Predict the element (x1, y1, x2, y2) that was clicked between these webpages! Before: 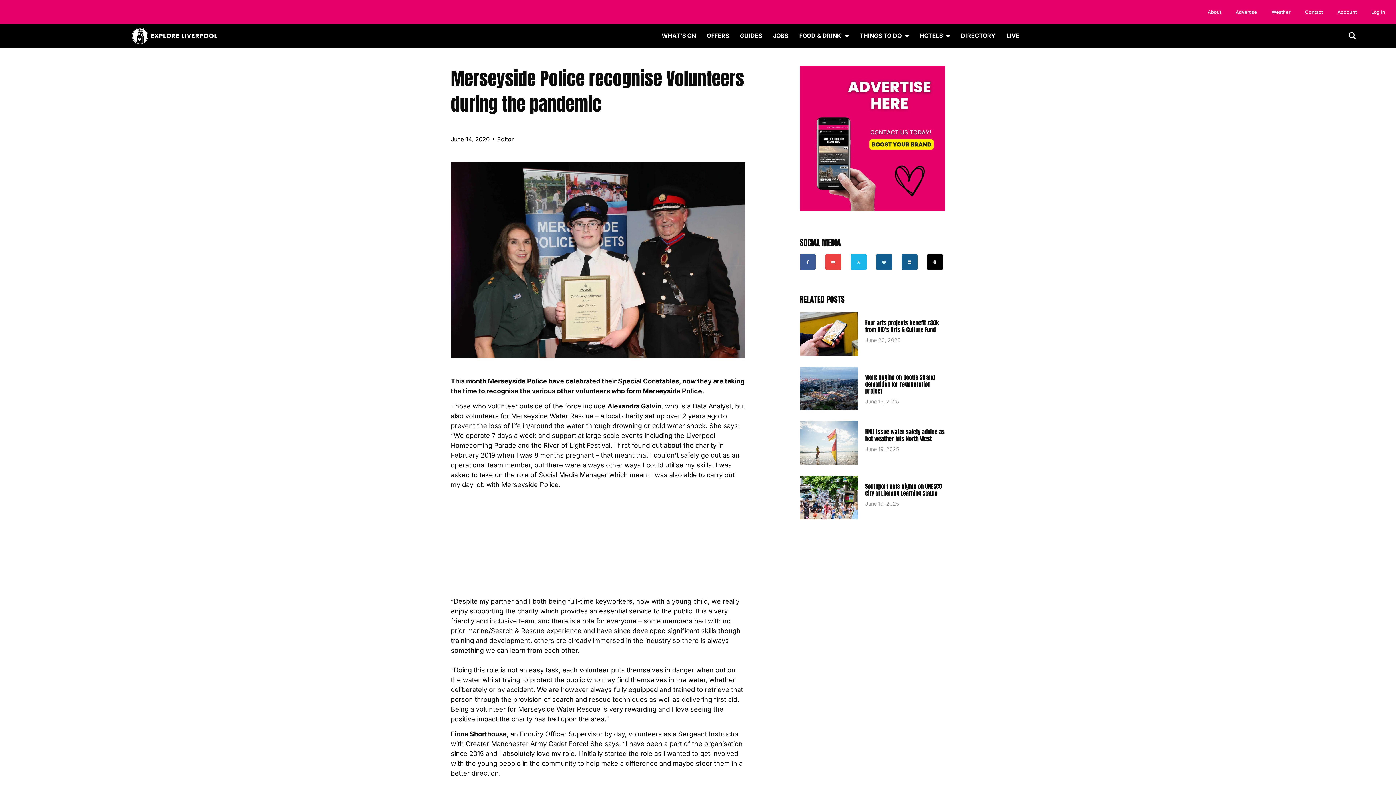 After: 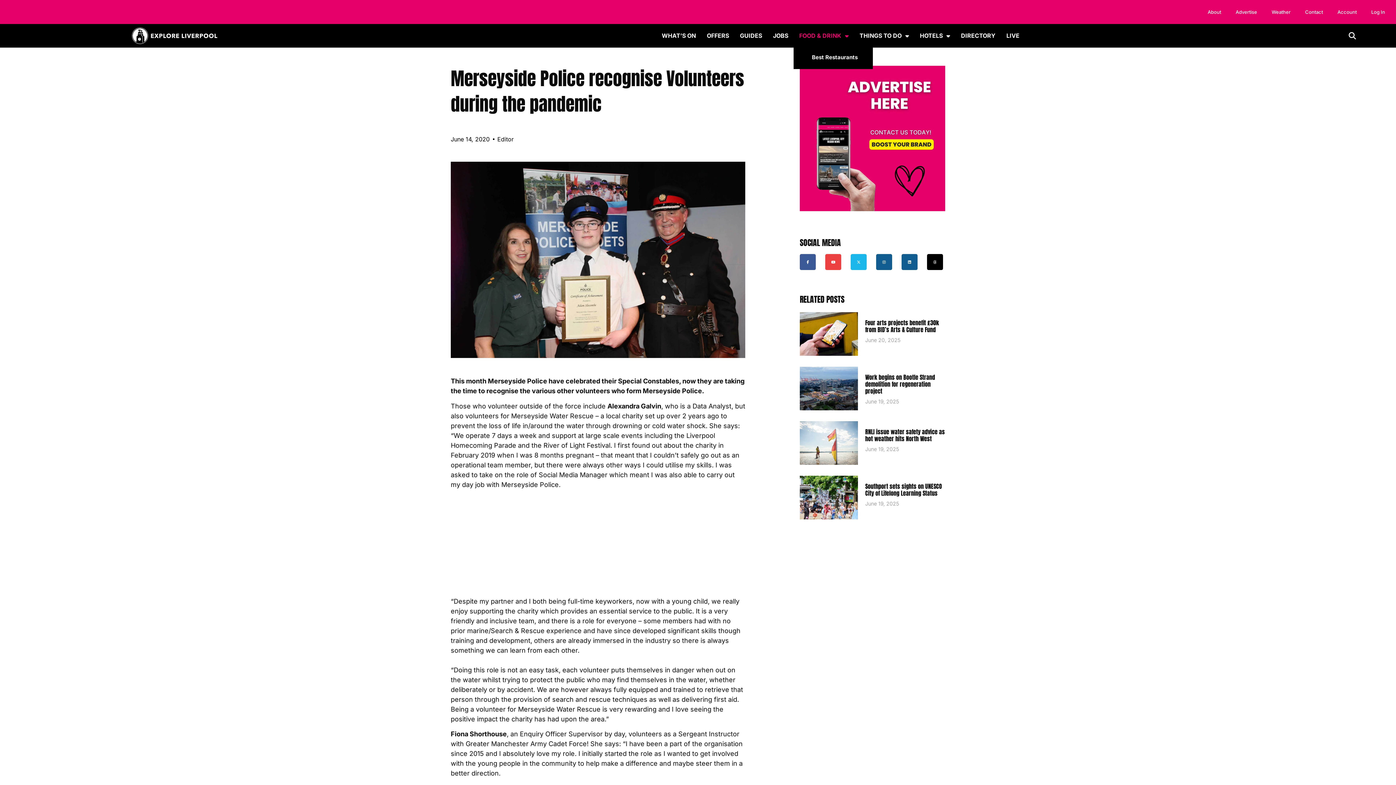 Action: label: FOOD & DRINK bbox: (793, 25, 854, 45)